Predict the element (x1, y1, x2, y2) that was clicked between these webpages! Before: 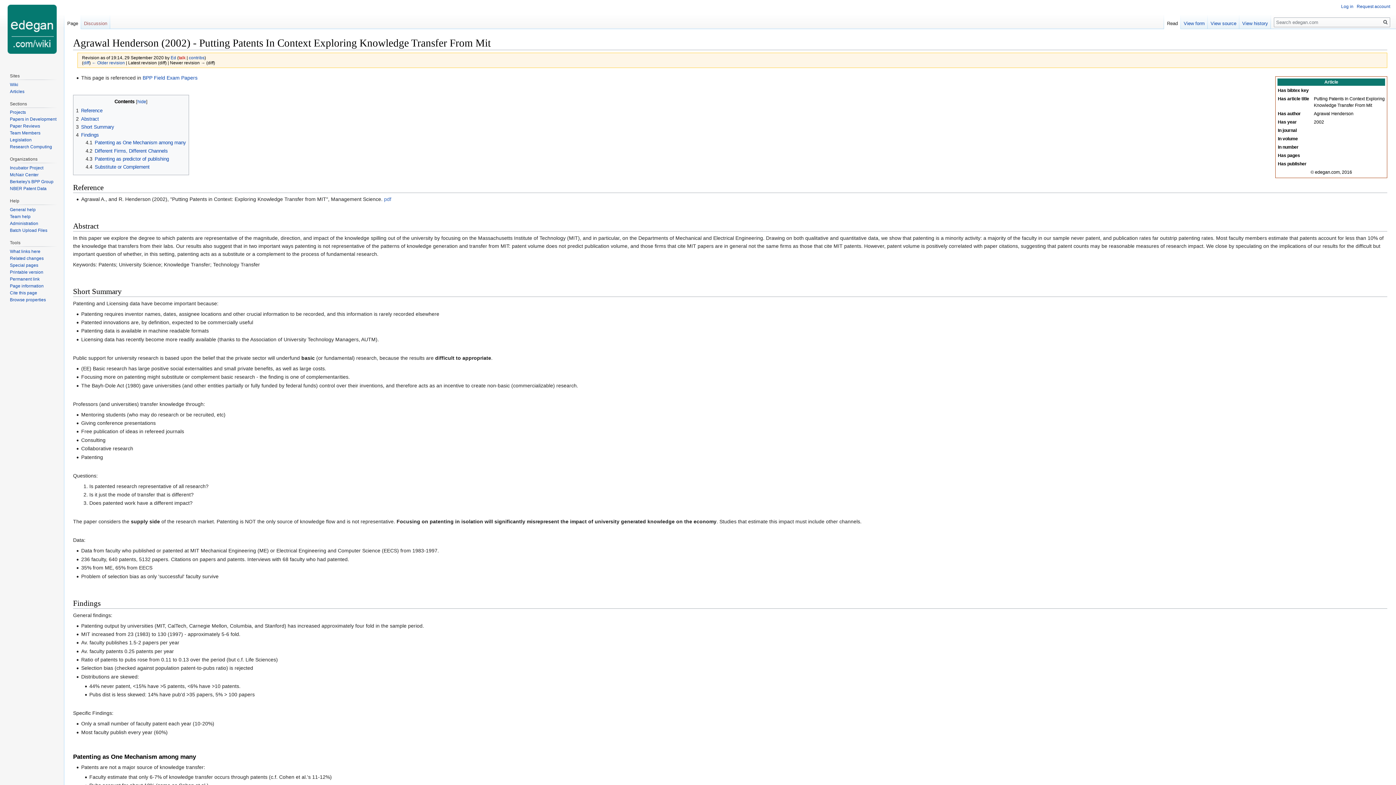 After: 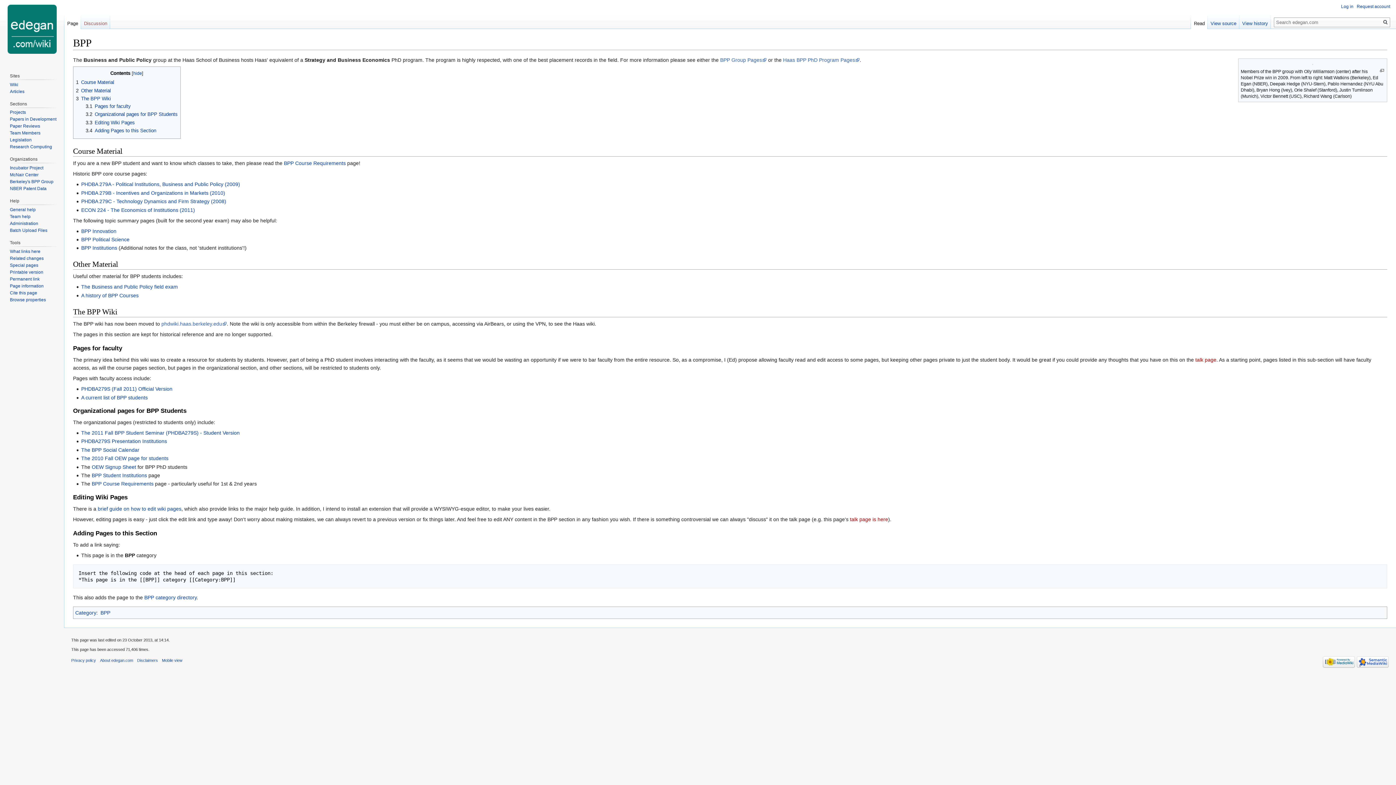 Action: label: Berkeley's BPP Group bbox: (9, 179, 53, 184)